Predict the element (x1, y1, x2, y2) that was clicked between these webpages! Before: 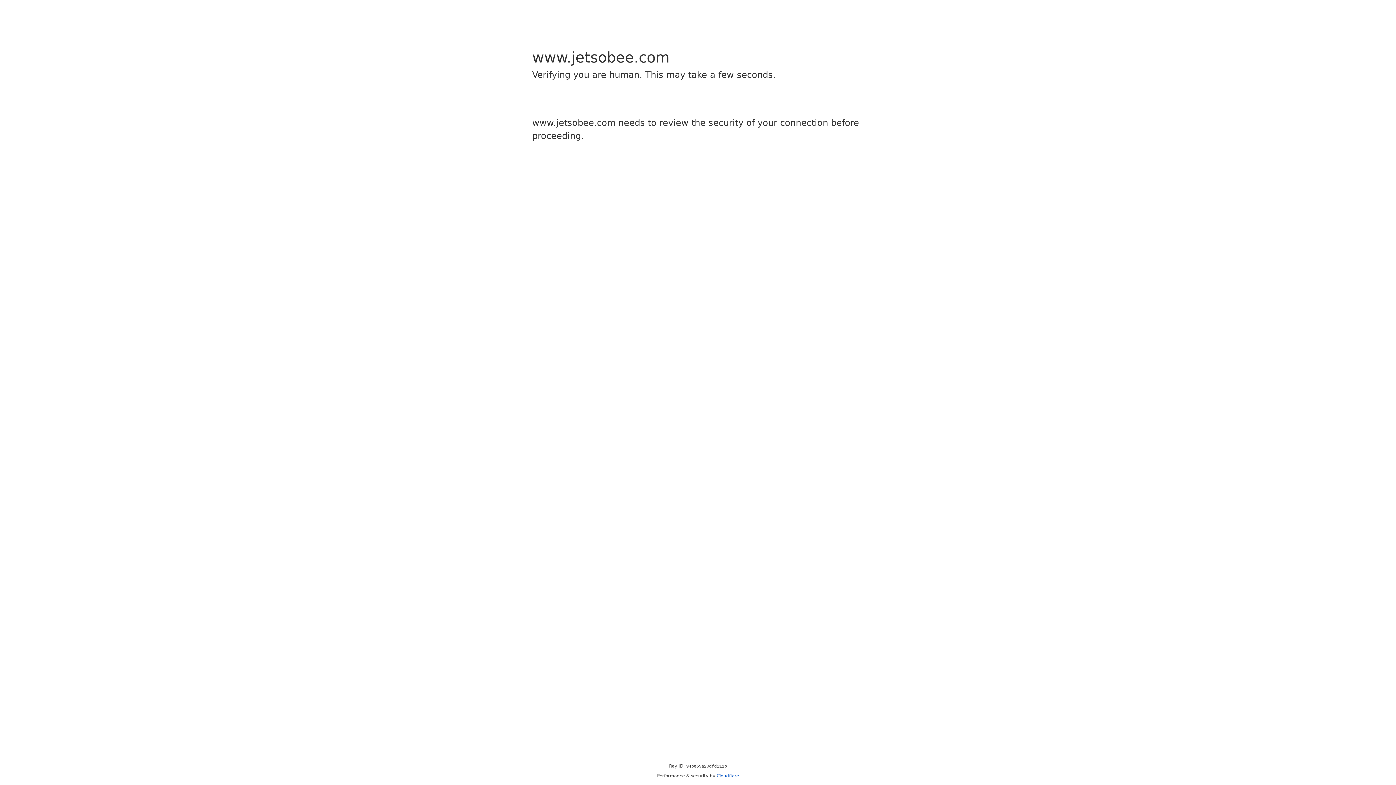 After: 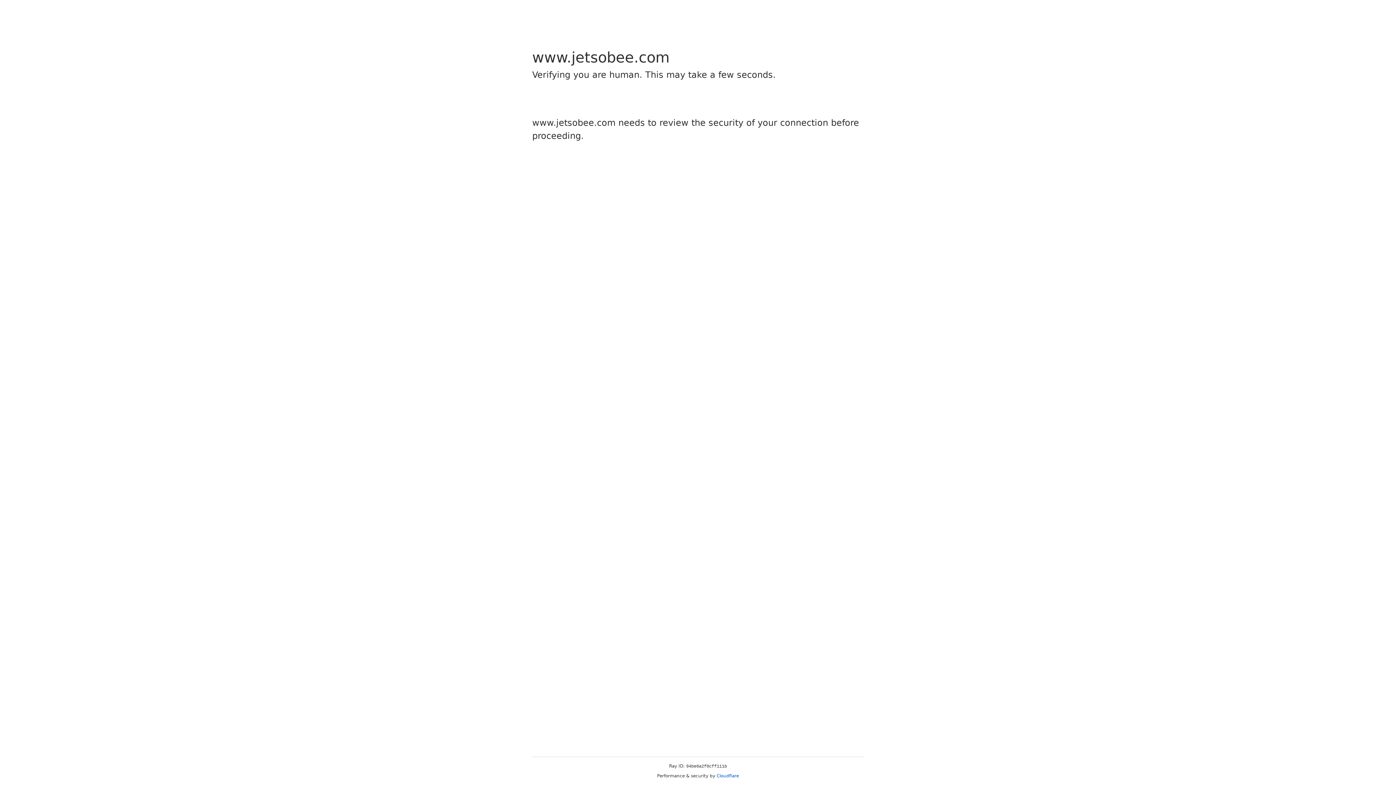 Action: bbox: (716, 773, 739, 778) label: Cloudflare